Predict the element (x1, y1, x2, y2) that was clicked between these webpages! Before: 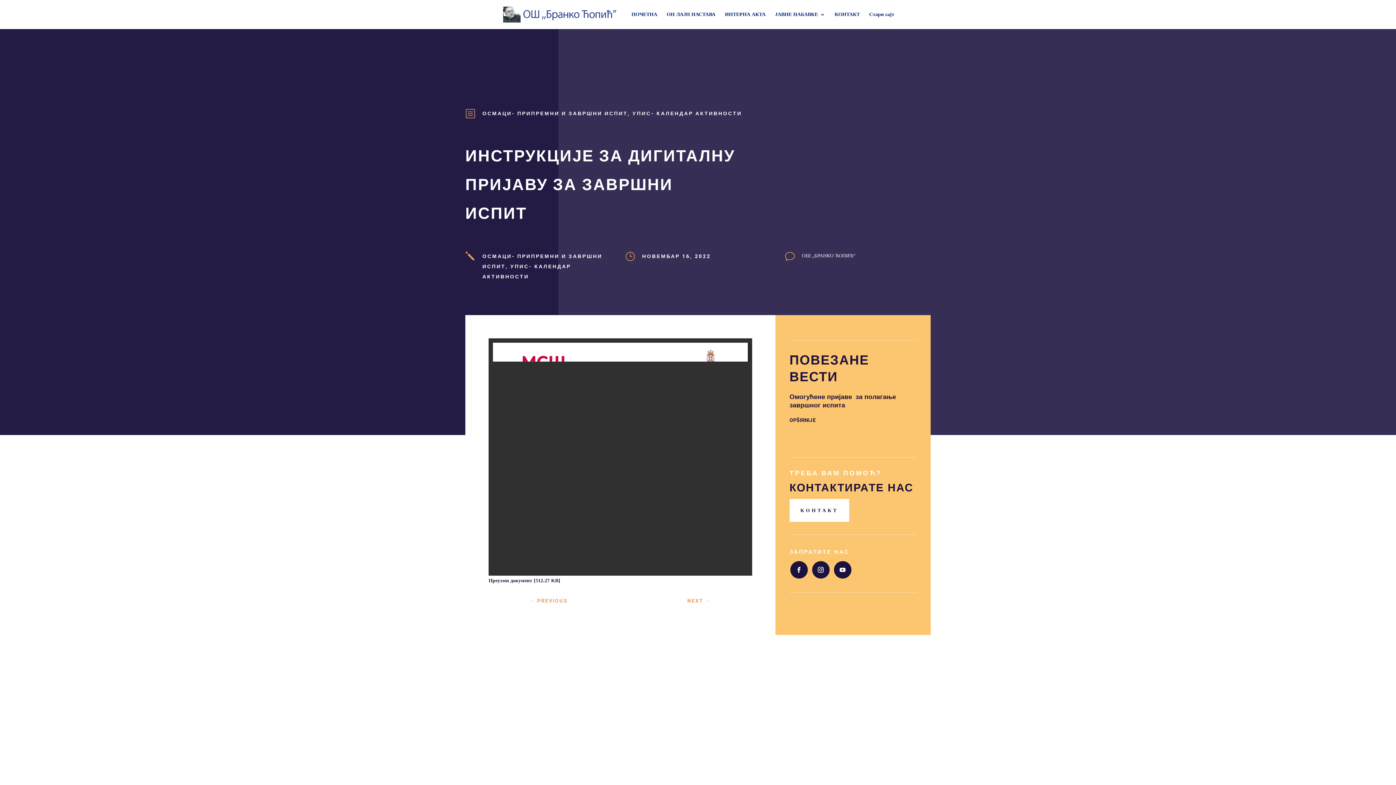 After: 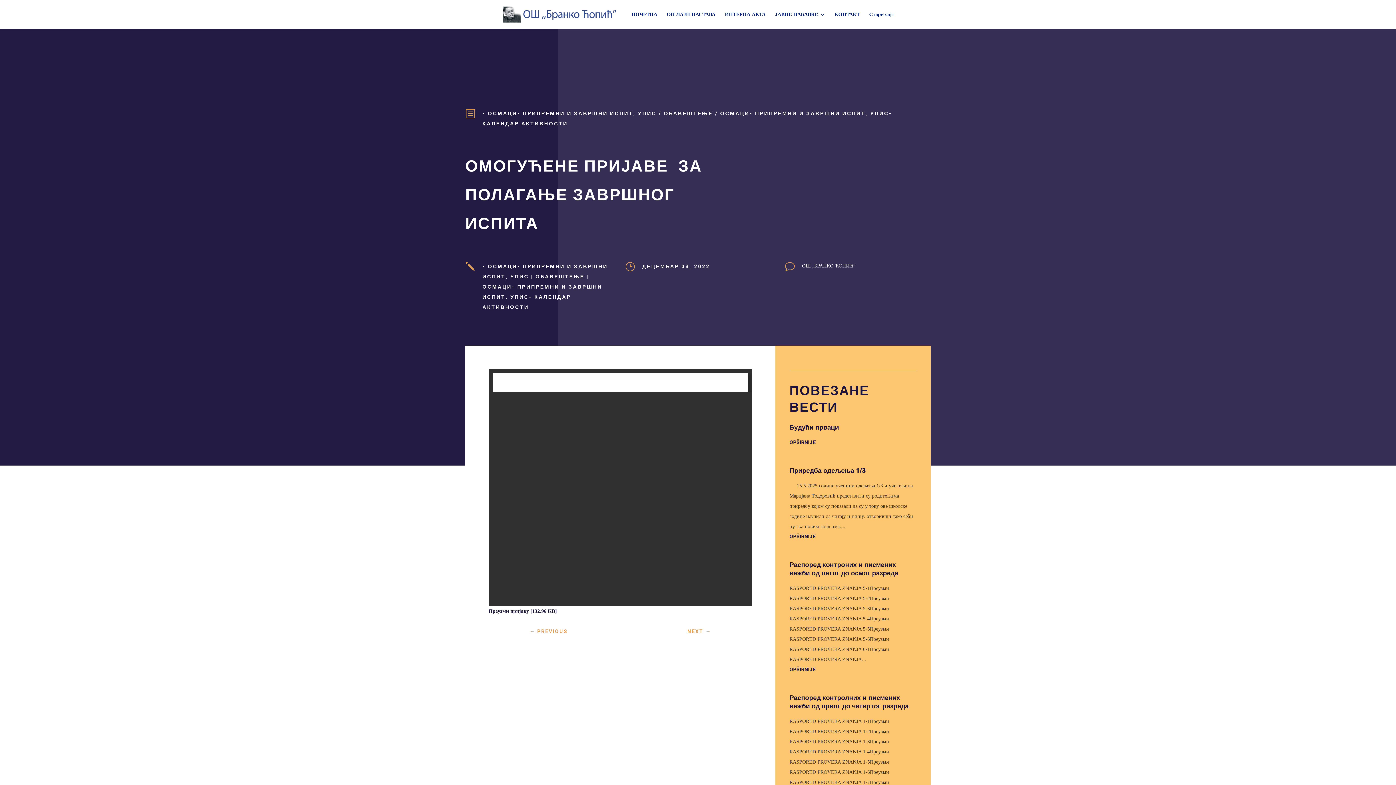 Action: bbox: (789, 392, 896, 410) label: Омогућене пријаве  за полагање завршног испита